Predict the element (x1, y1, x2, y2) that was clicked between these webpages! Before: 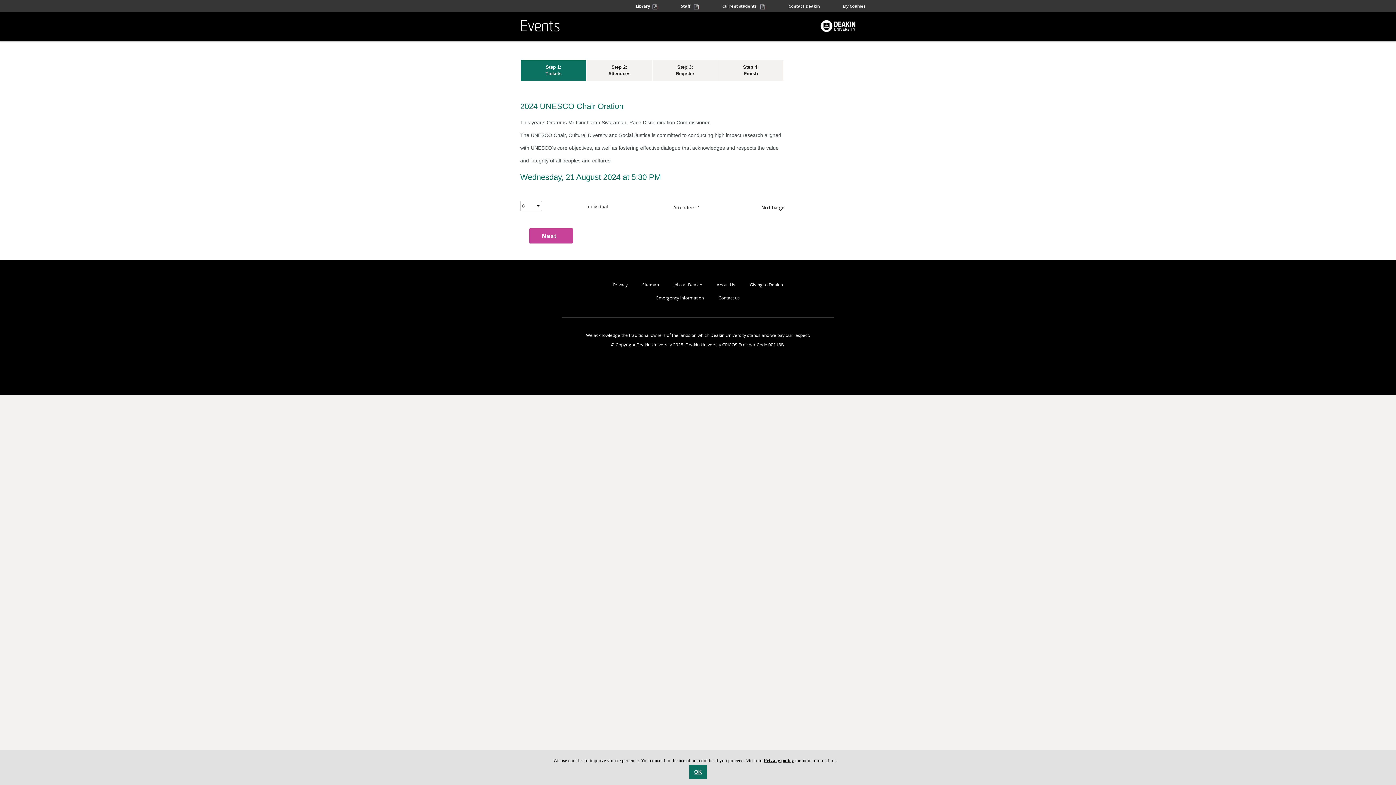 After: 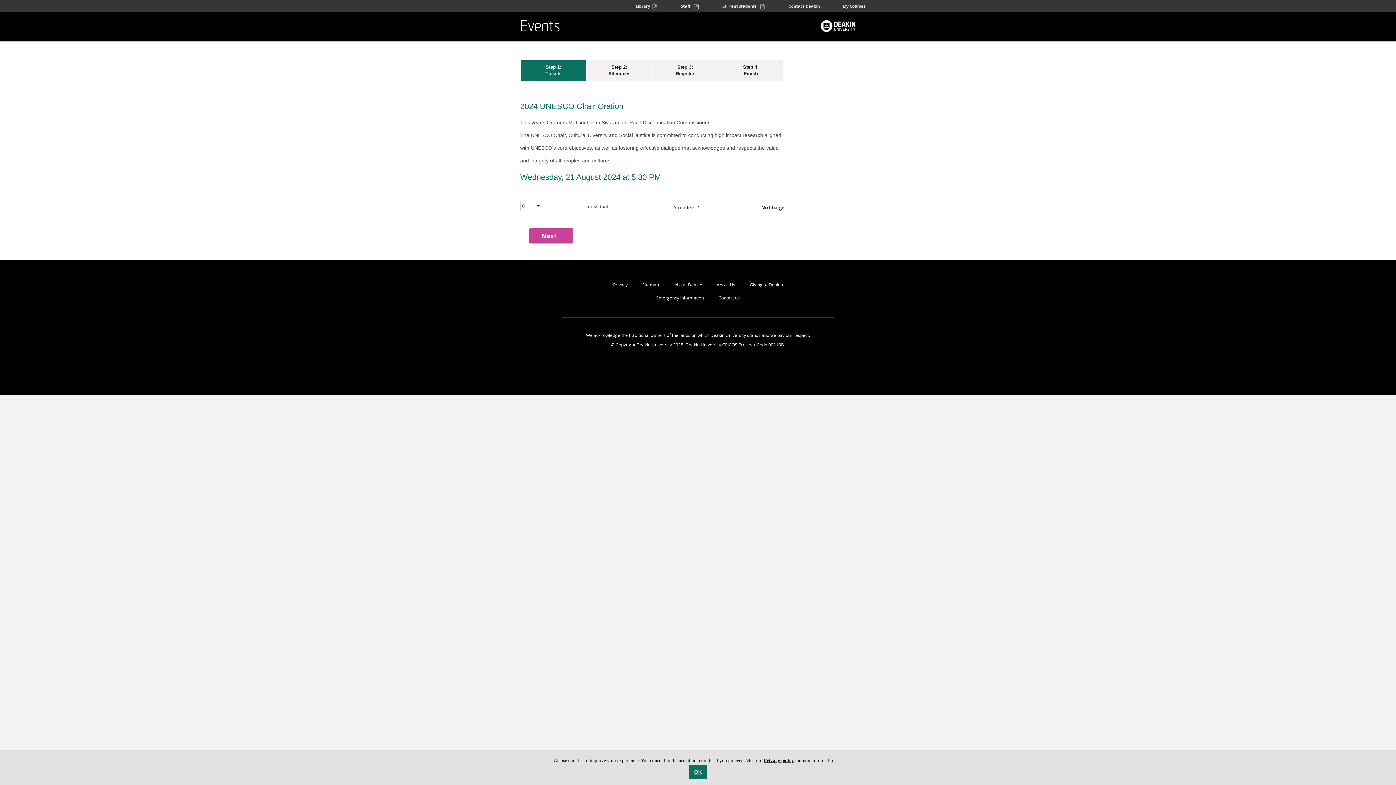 Action: label: Library   bbox: (636, 0, 669, 17)